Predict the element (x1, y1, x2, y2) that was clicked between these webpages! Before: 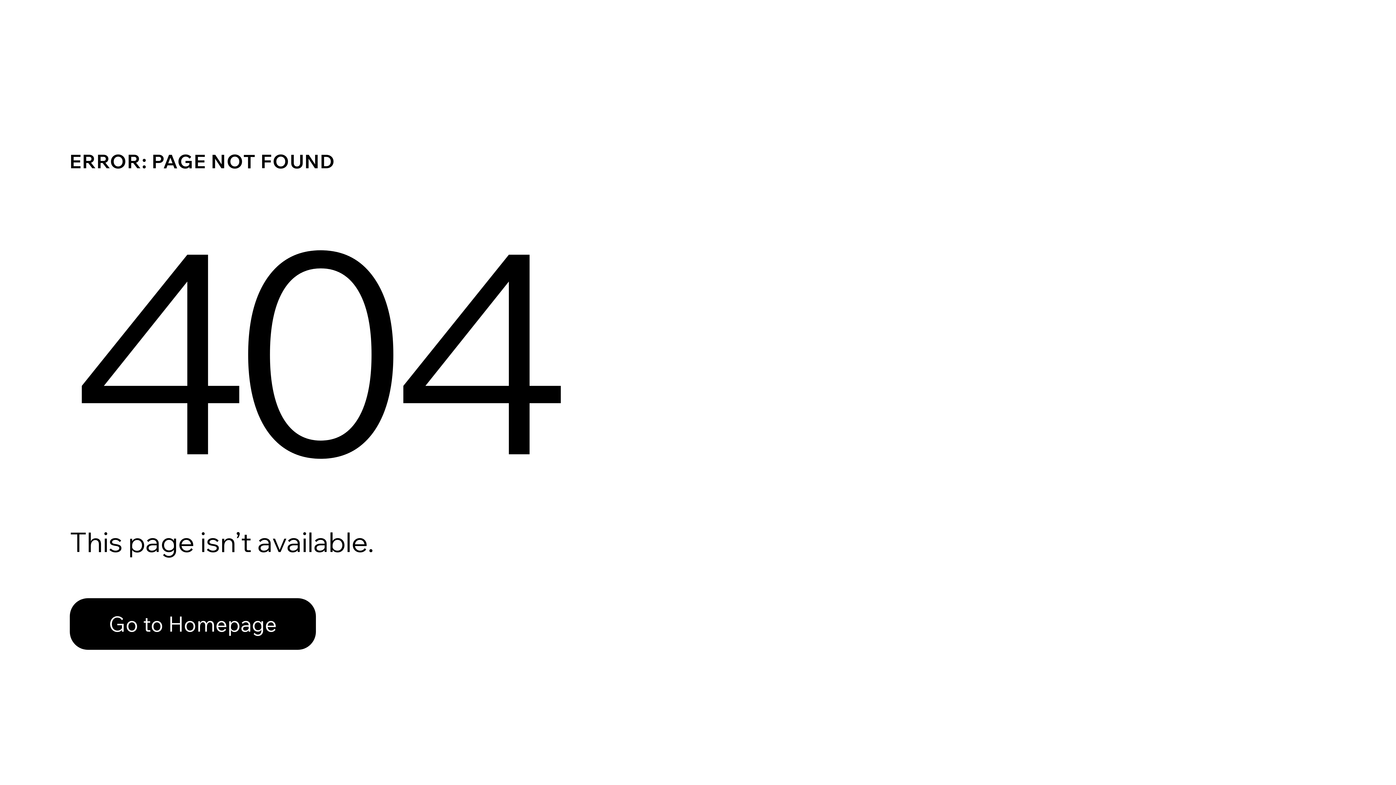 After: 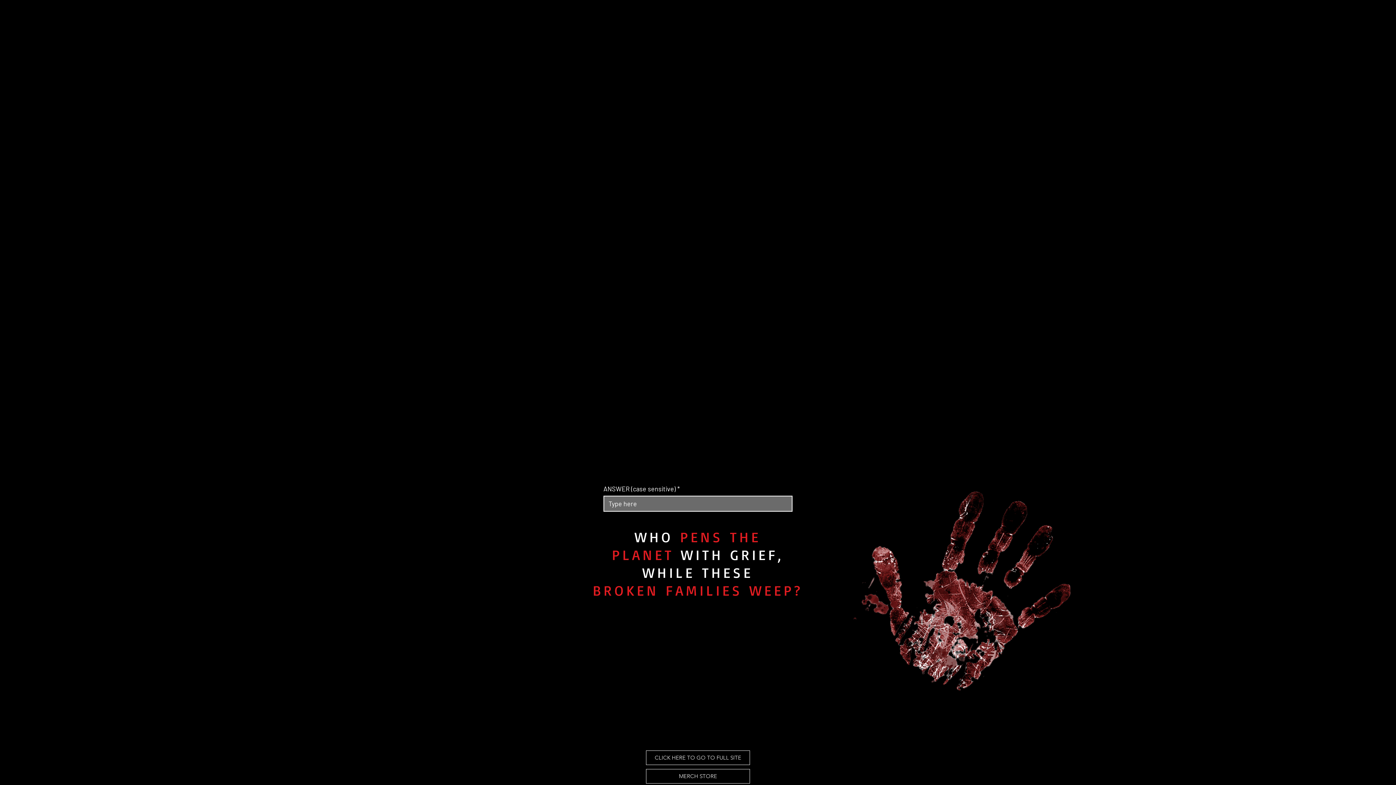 Action: label: Go to Homepage bbox: (69, 582, 768, 659)